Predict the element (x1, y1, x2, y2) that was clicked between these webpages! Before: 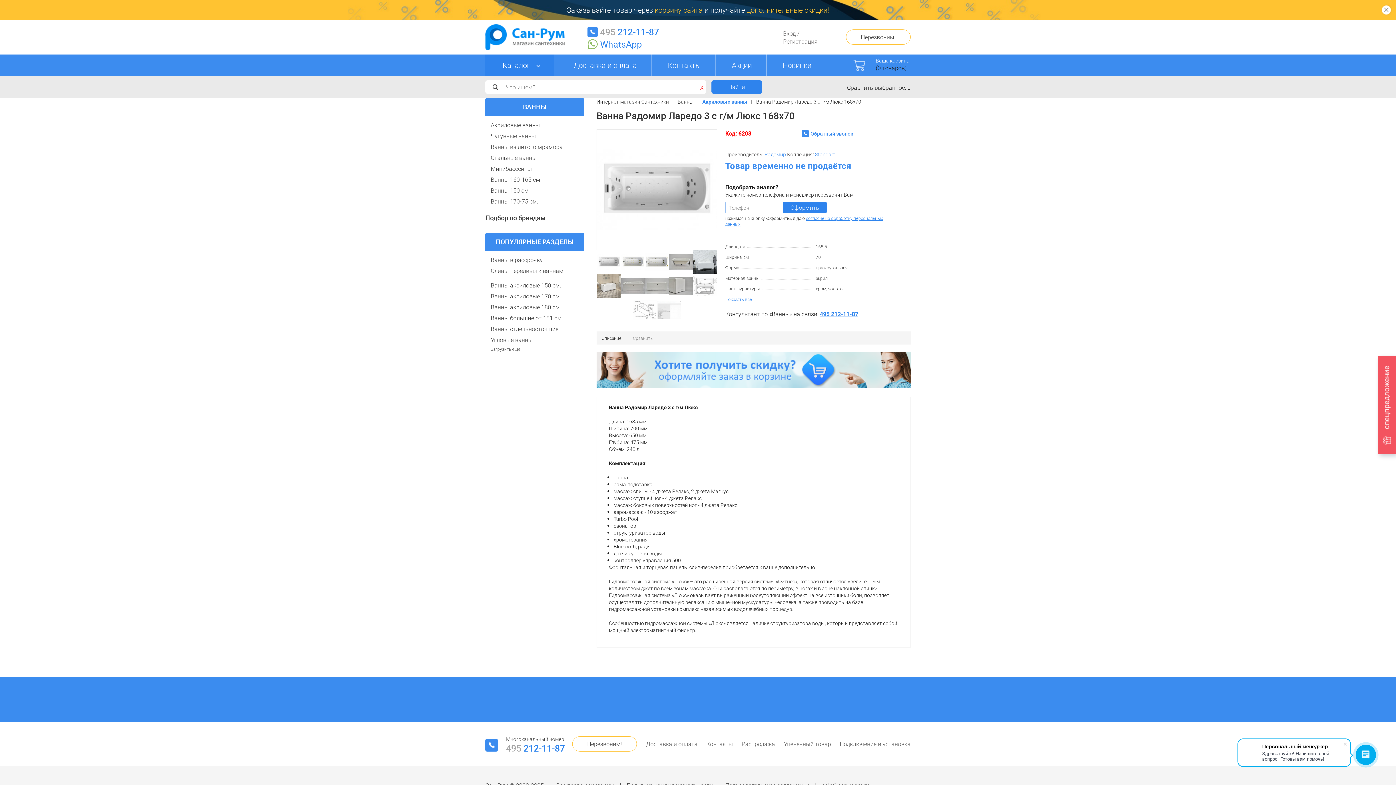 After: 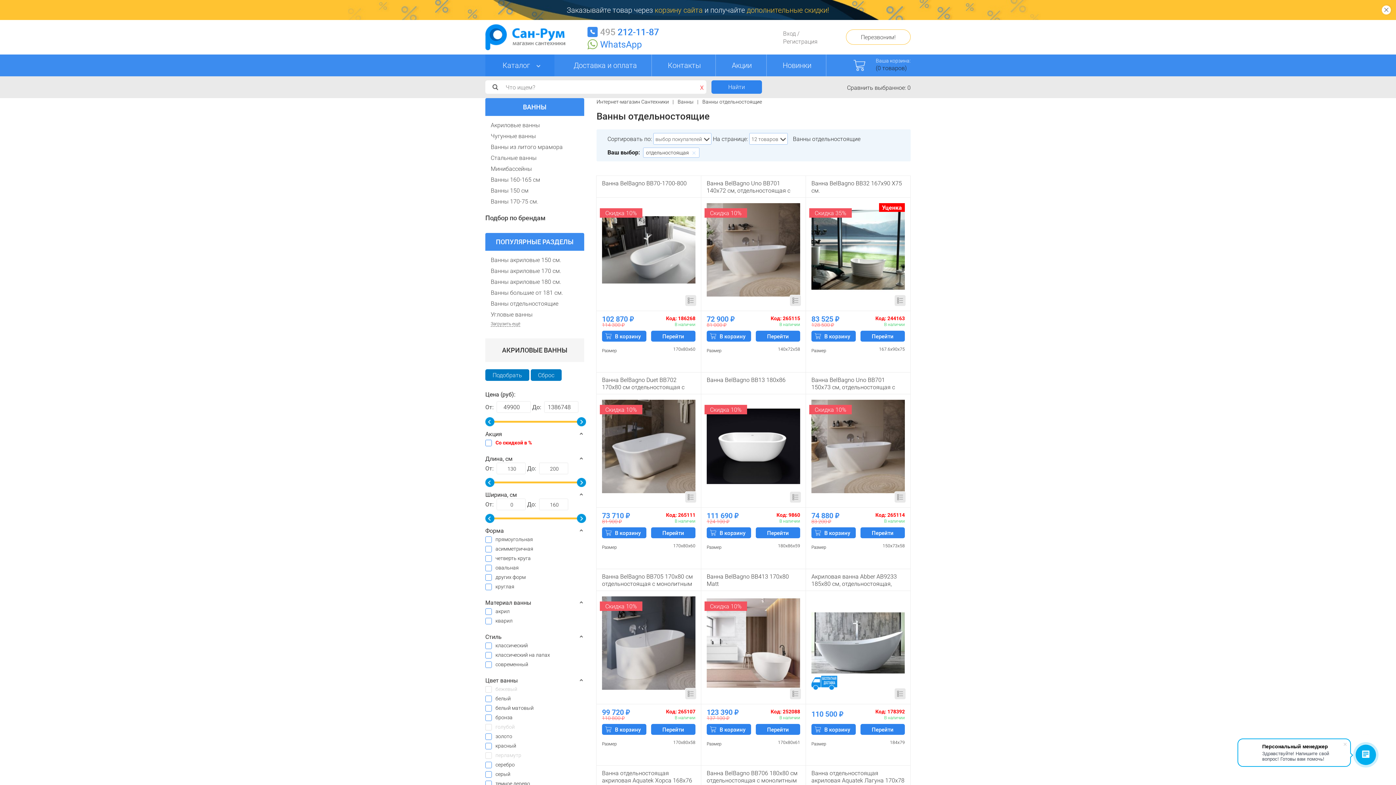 Action: label: Ванны отдельностоящие bbox: (490, 323, 584, 334)